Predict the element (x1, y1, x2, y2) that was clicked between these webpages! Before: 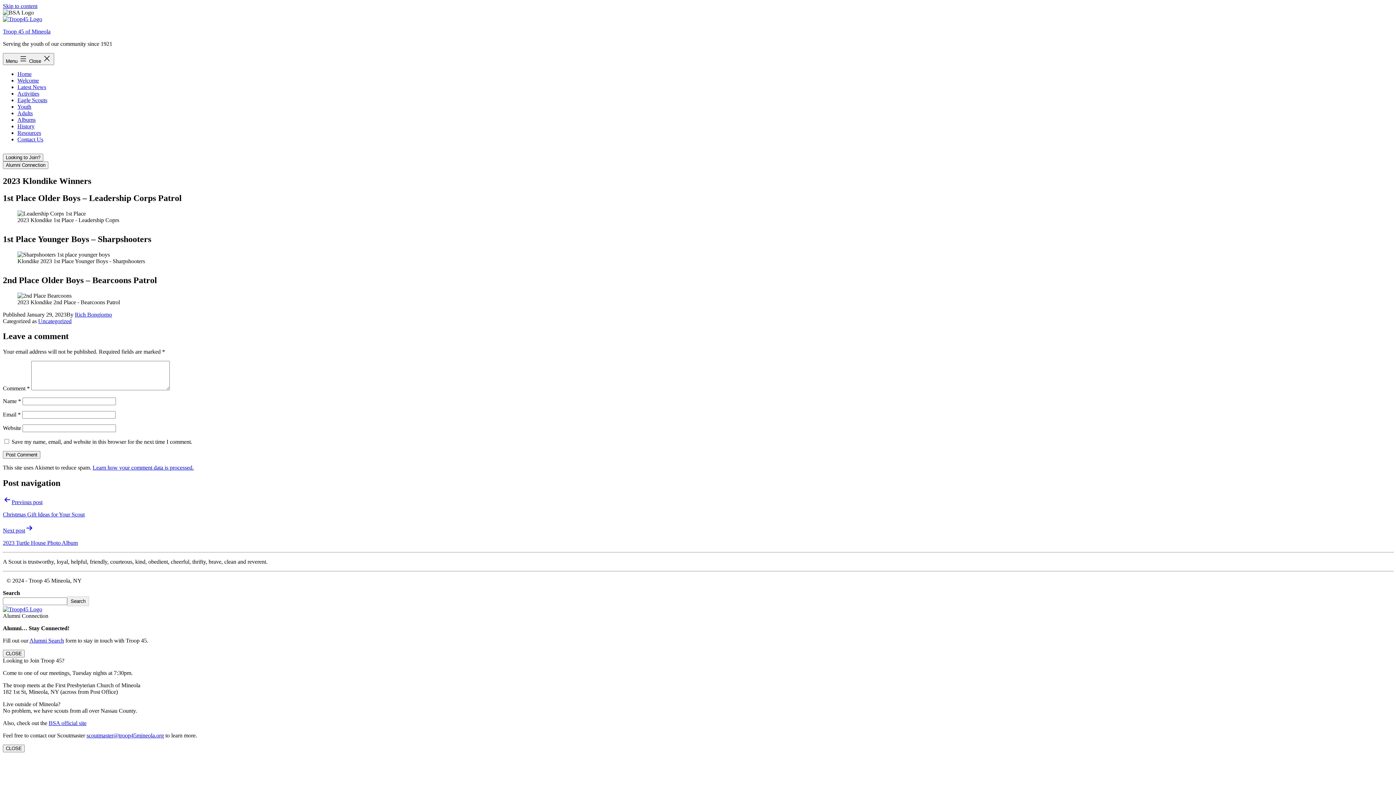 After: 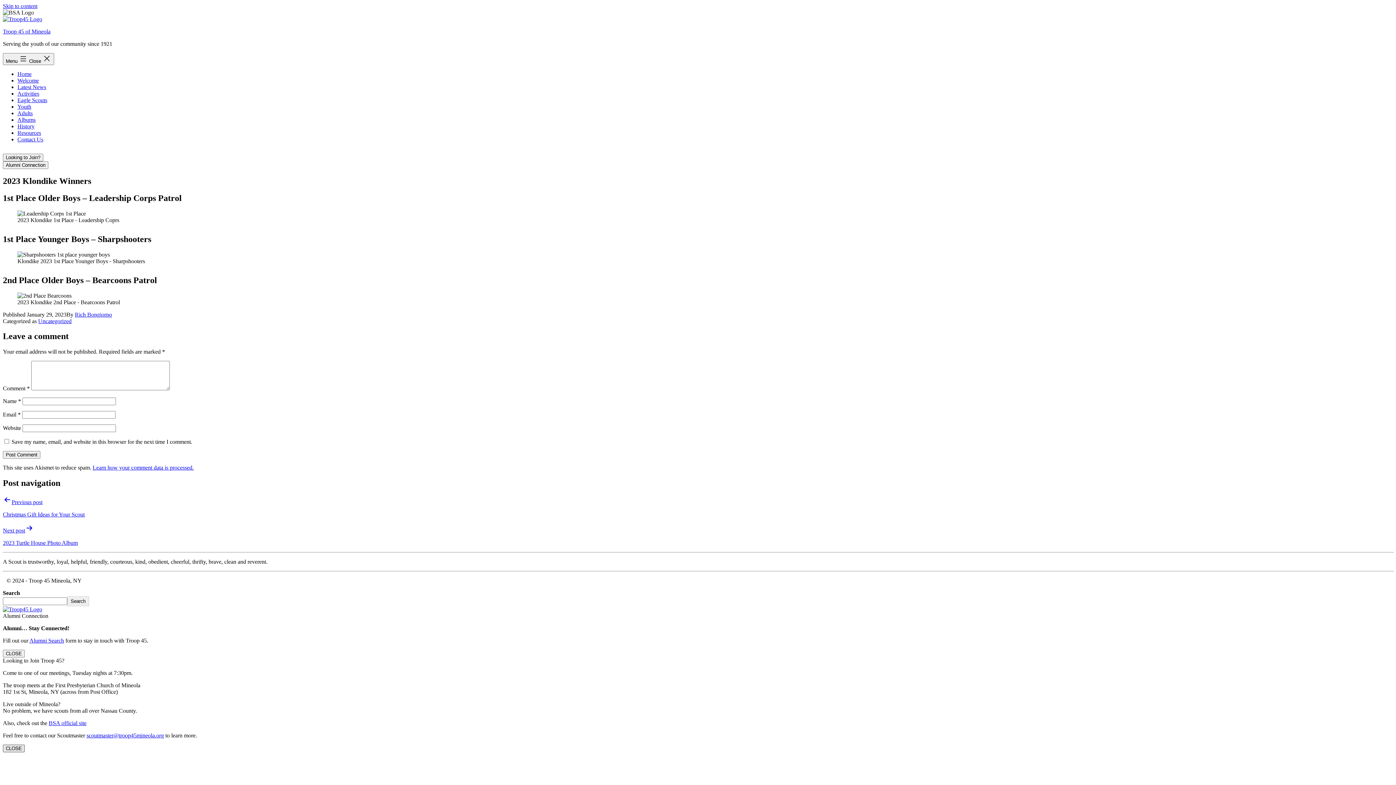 Action: label: Close bbox: (2, 745, 24, 752)